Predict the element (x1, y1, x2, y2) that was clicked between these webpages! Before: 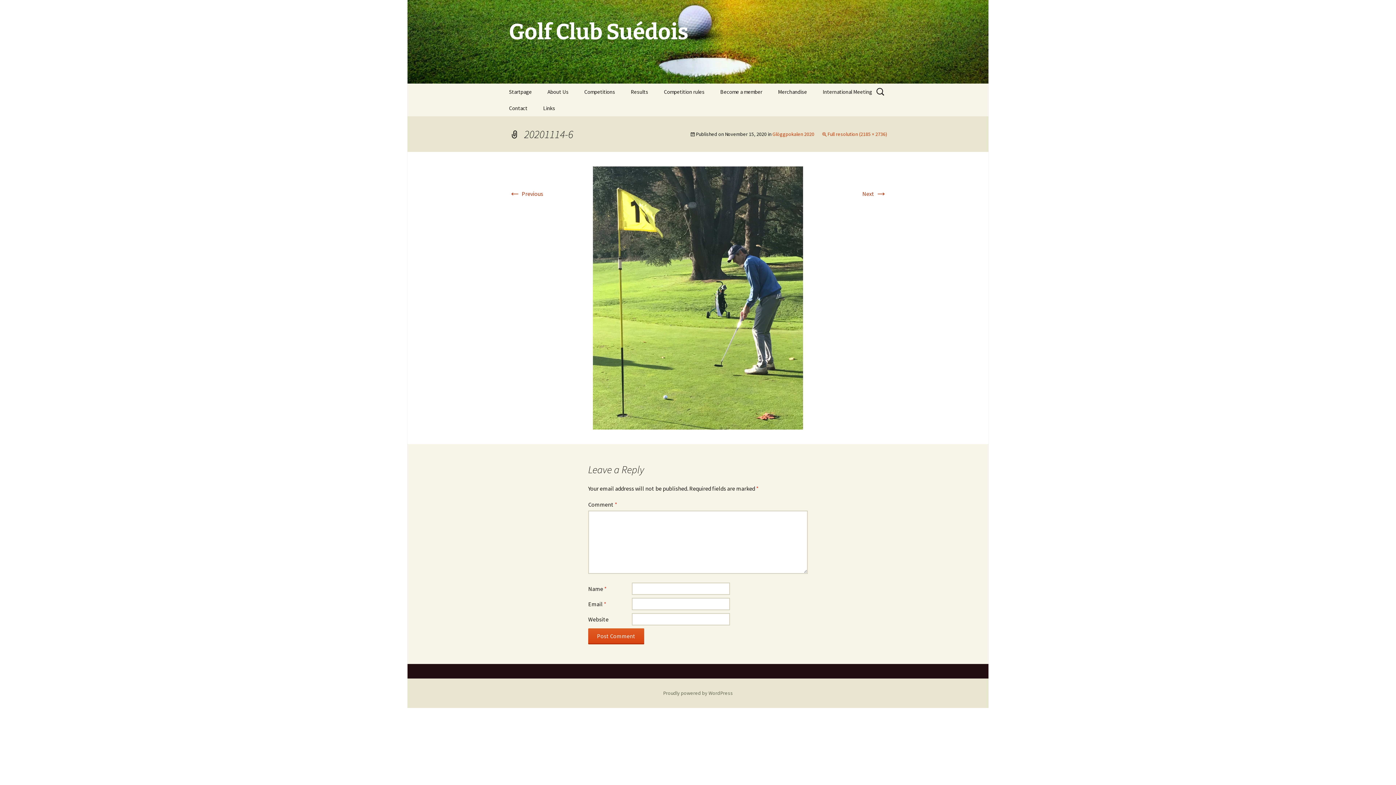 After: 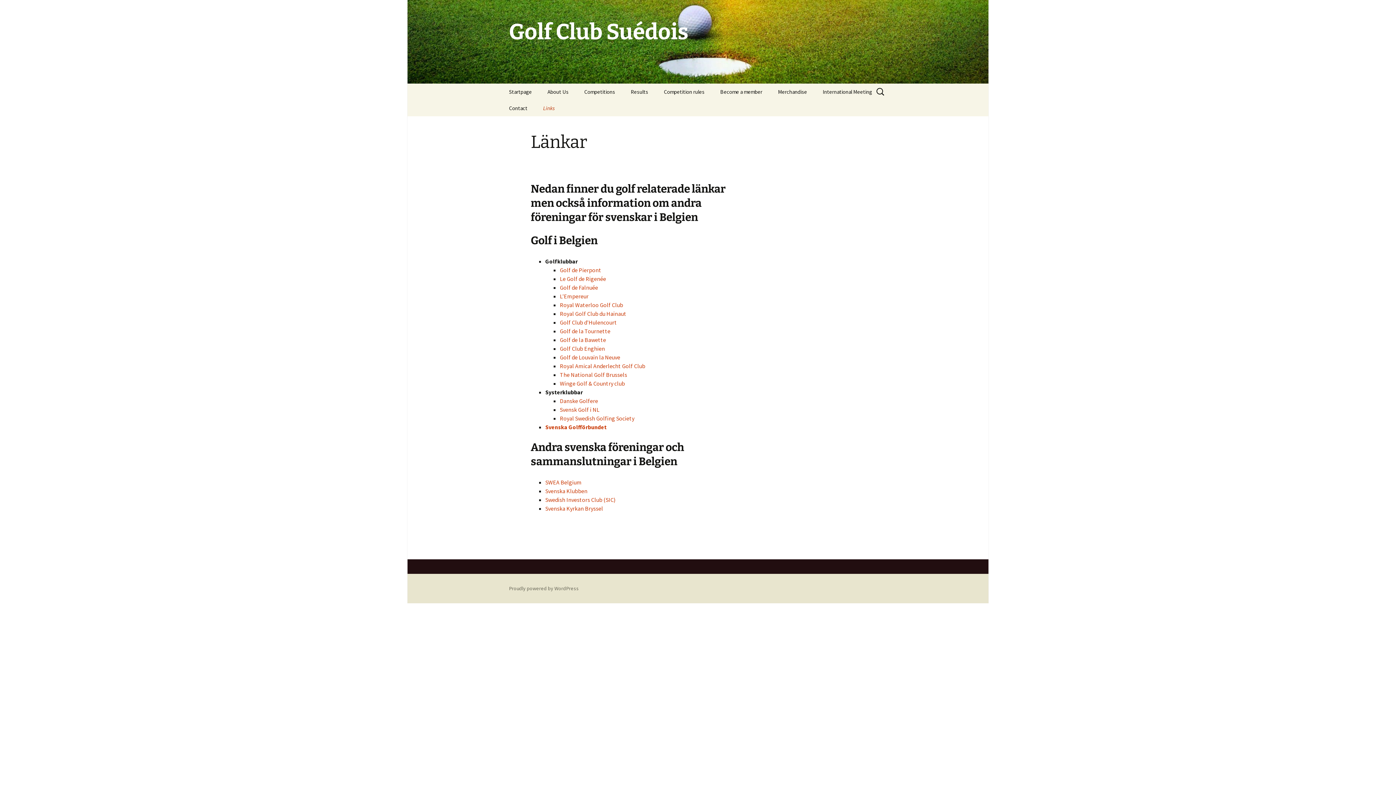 Action: bbox: (536, 100, 562, 116) label: Links